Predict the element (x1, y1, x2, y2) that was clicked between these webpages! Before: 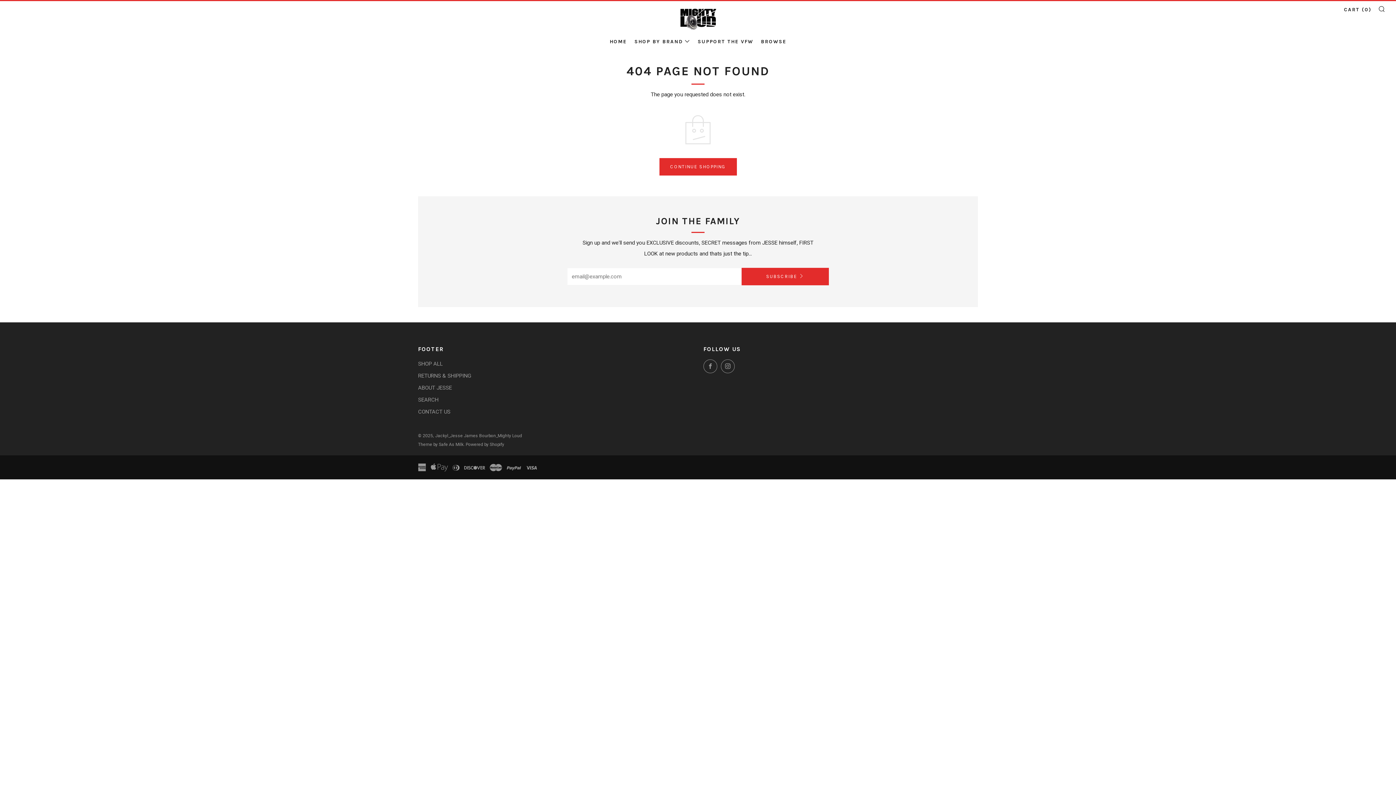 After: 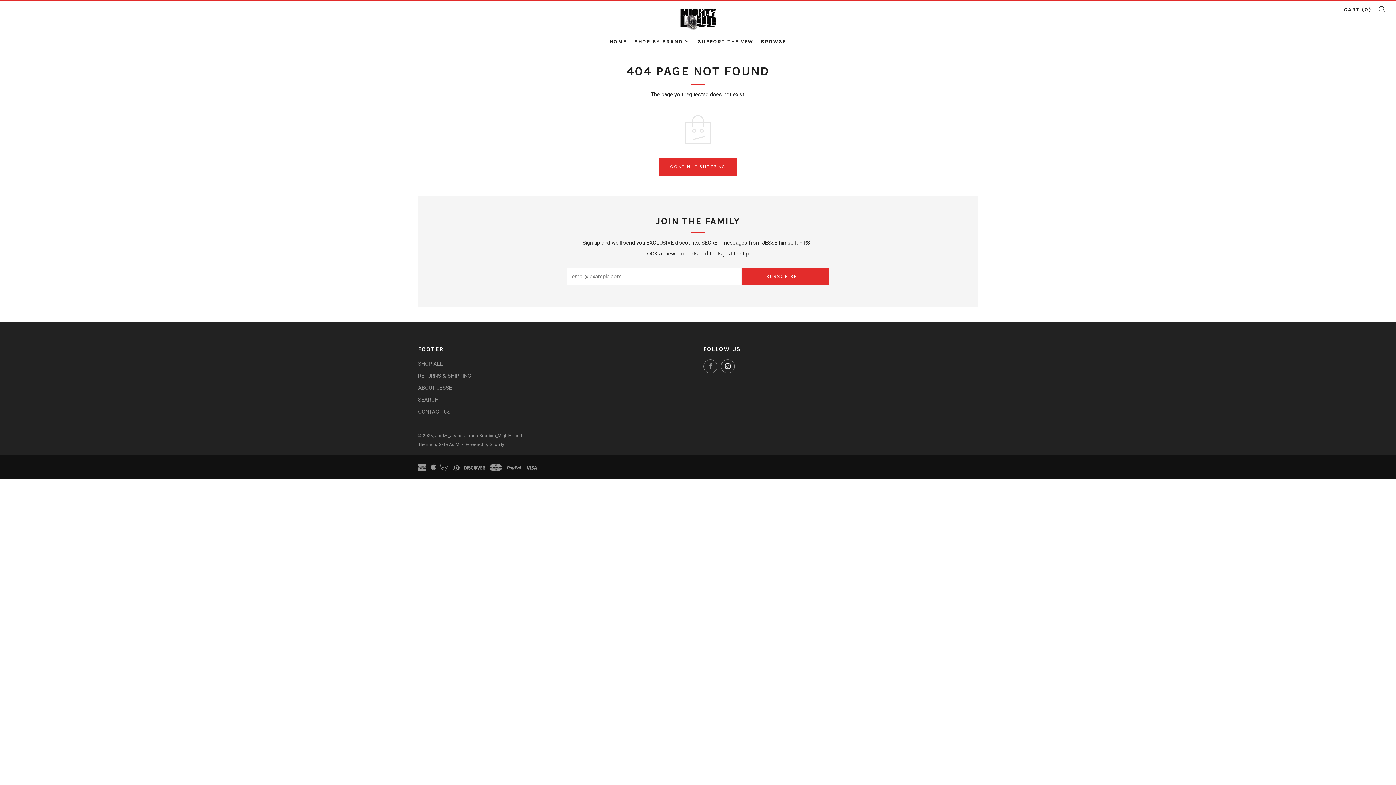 Action: label: 	
Instagram bbox: (721, 359, 734, 373)